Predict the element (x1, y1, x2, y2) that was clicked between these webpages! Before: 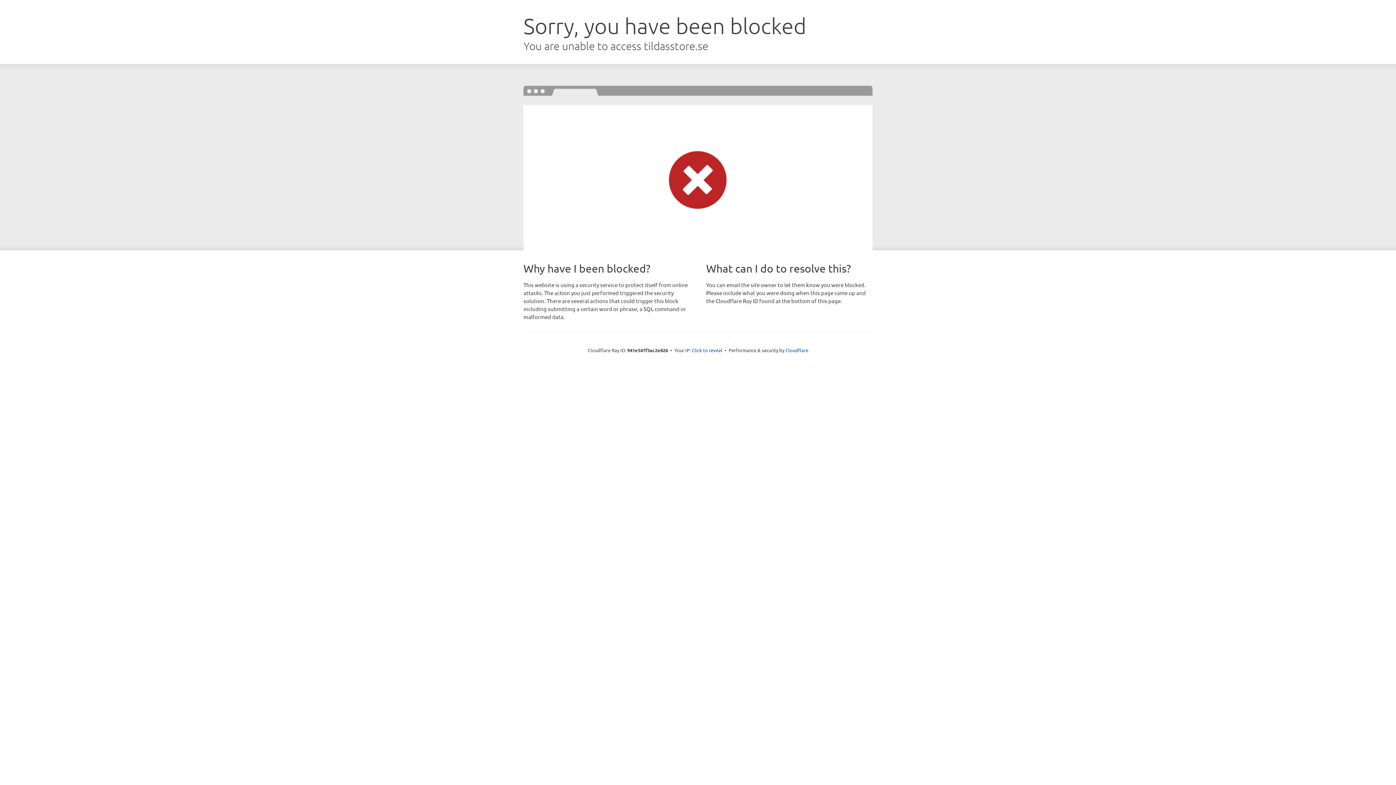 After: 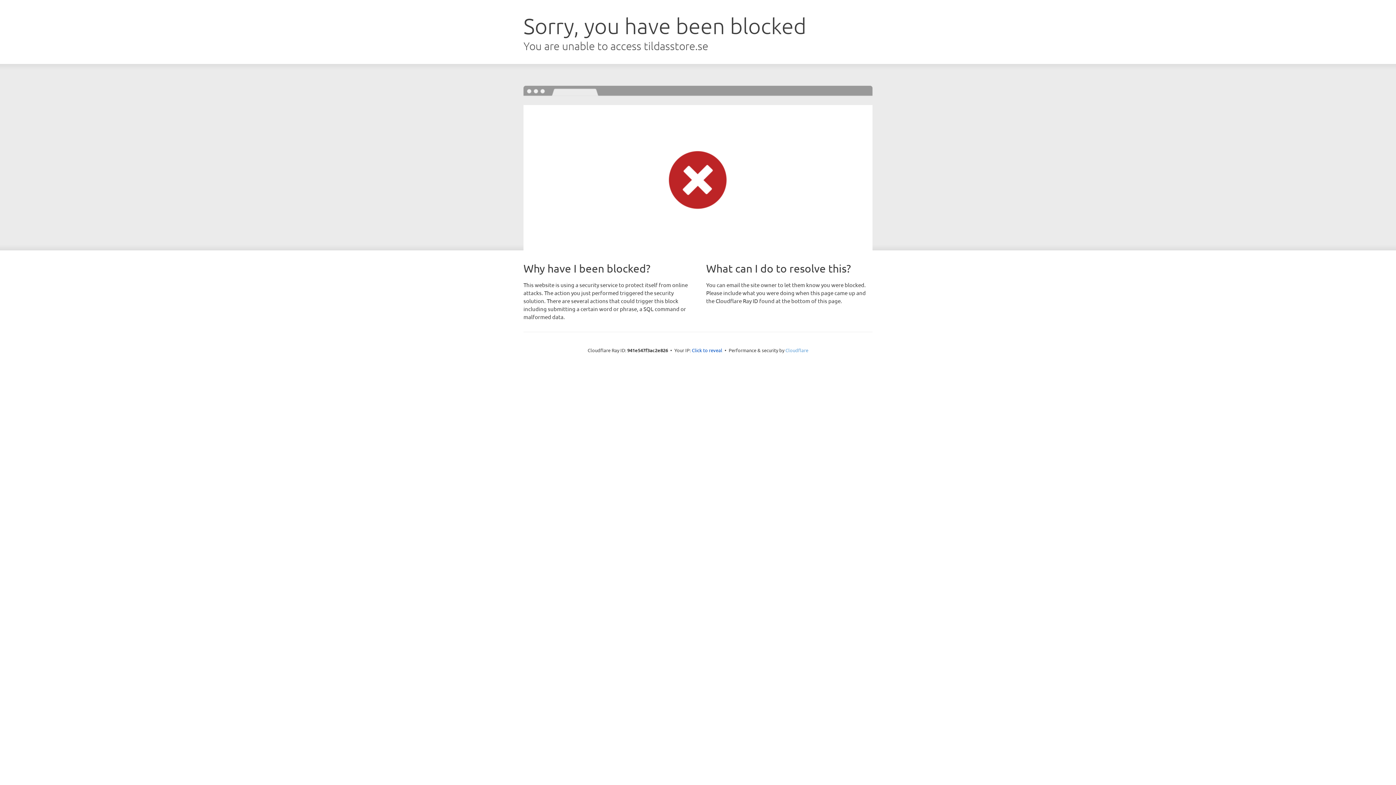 Action: label: Cloudflare bbox: (785, 347, 808, 353)